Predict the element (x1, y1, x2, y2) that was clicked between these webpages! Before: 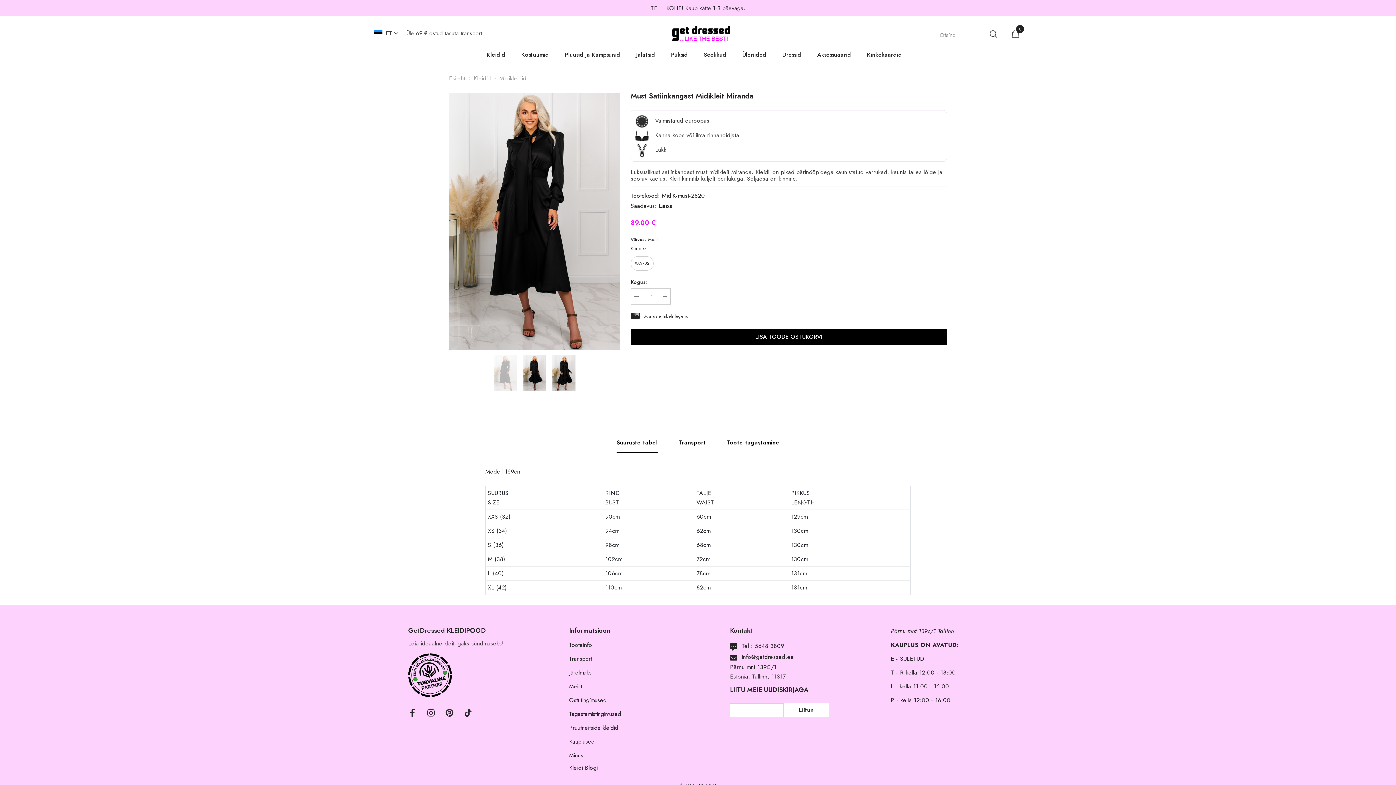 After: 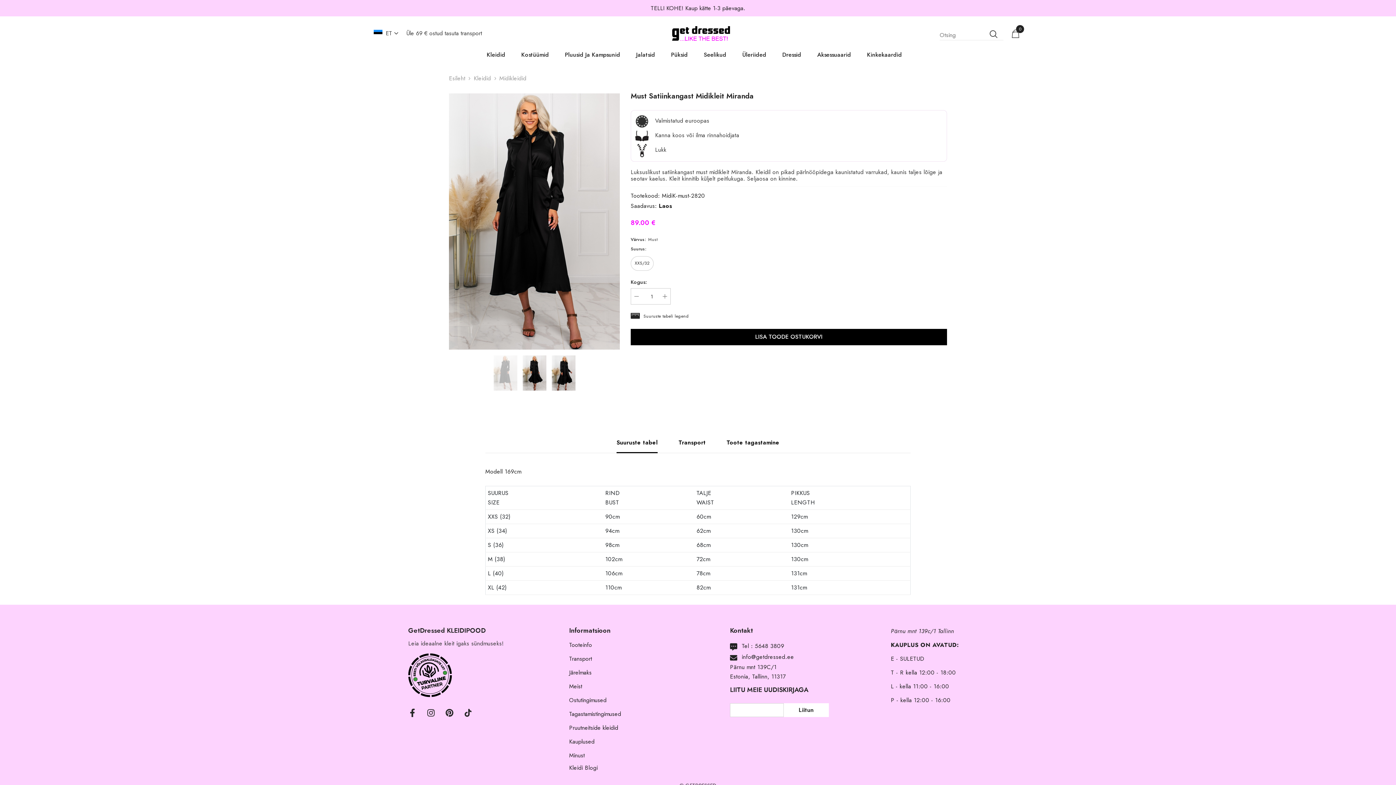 Action: bbox: (493, 355, 517, 390)